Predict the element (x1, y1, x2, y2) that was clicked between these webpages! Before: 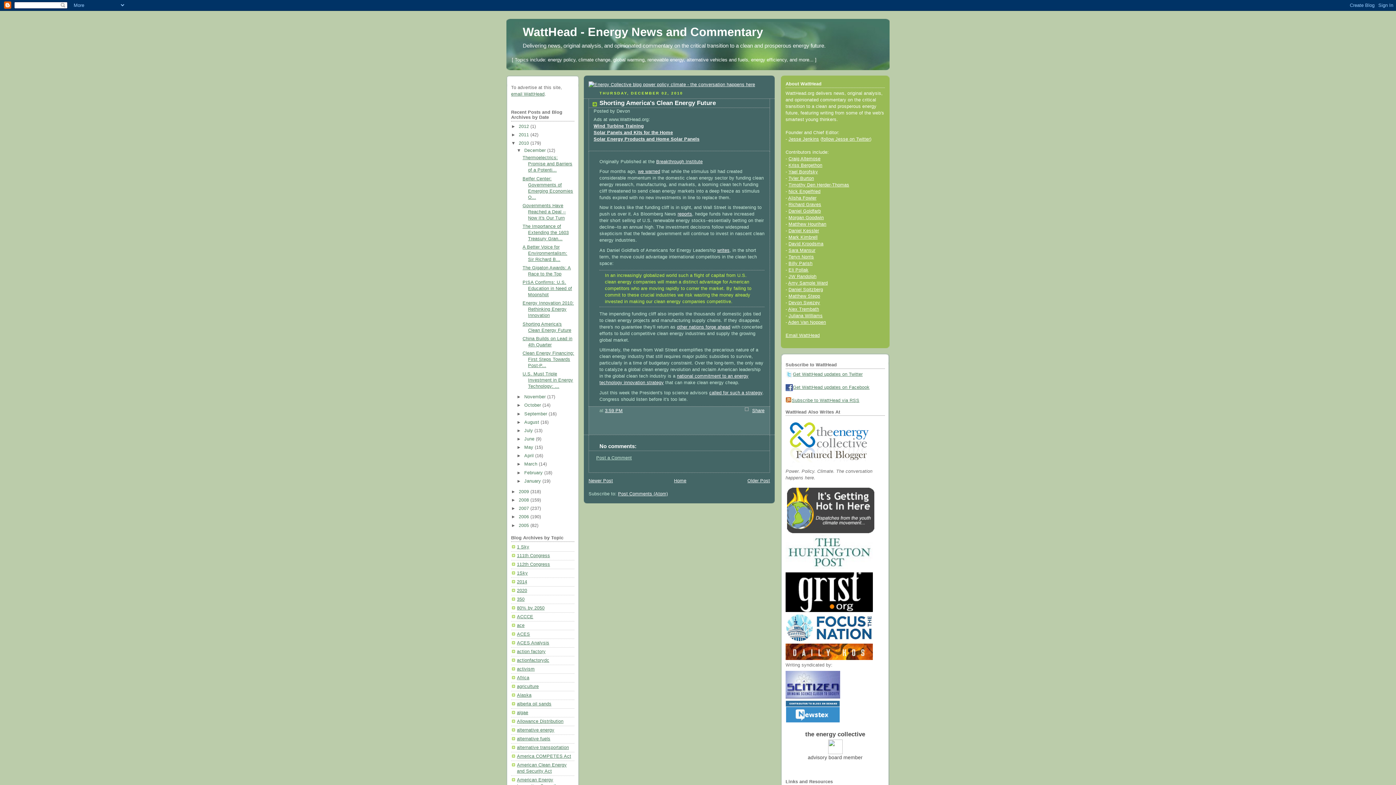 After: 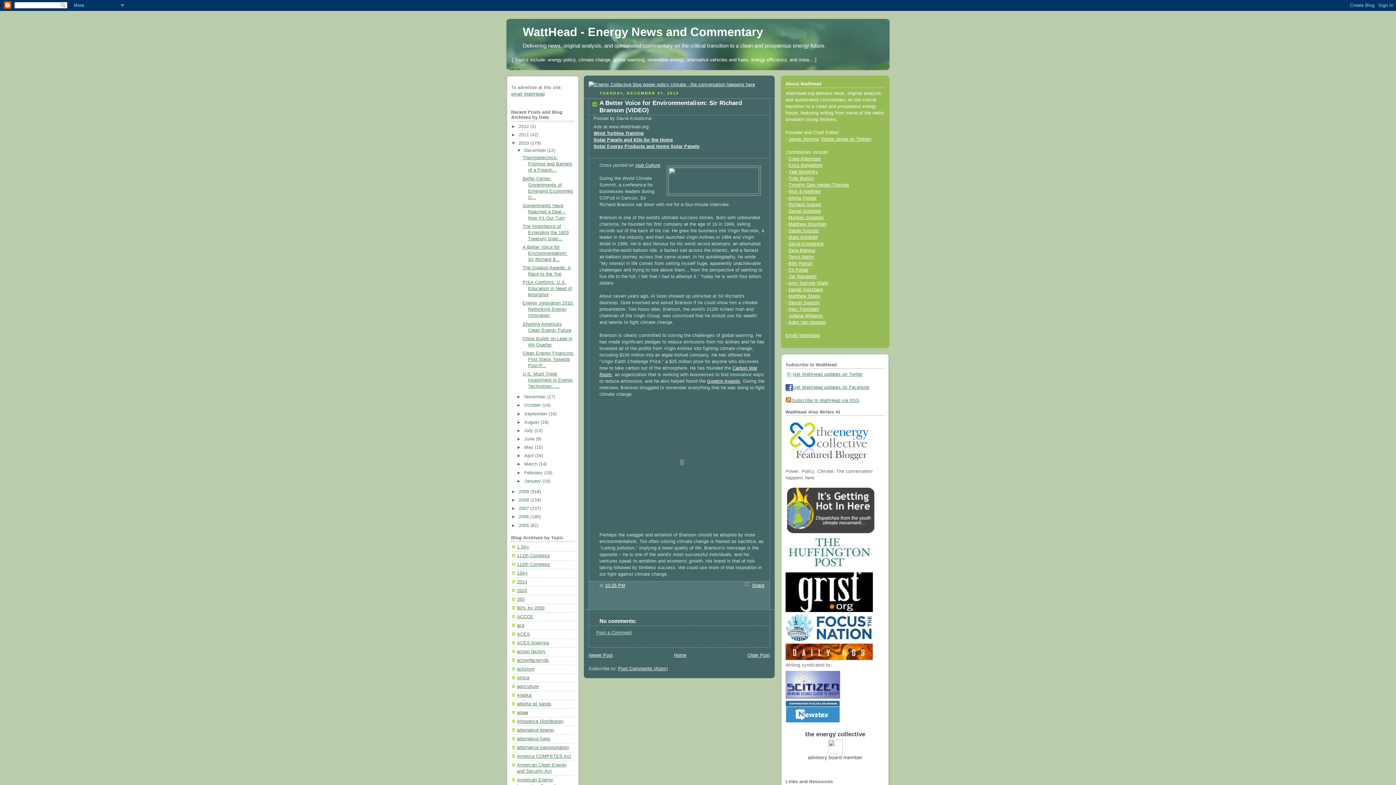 Action: bbox: (522, 244, 567, 262) label: A Better Voice for Environmentalism: Sir Richard B...